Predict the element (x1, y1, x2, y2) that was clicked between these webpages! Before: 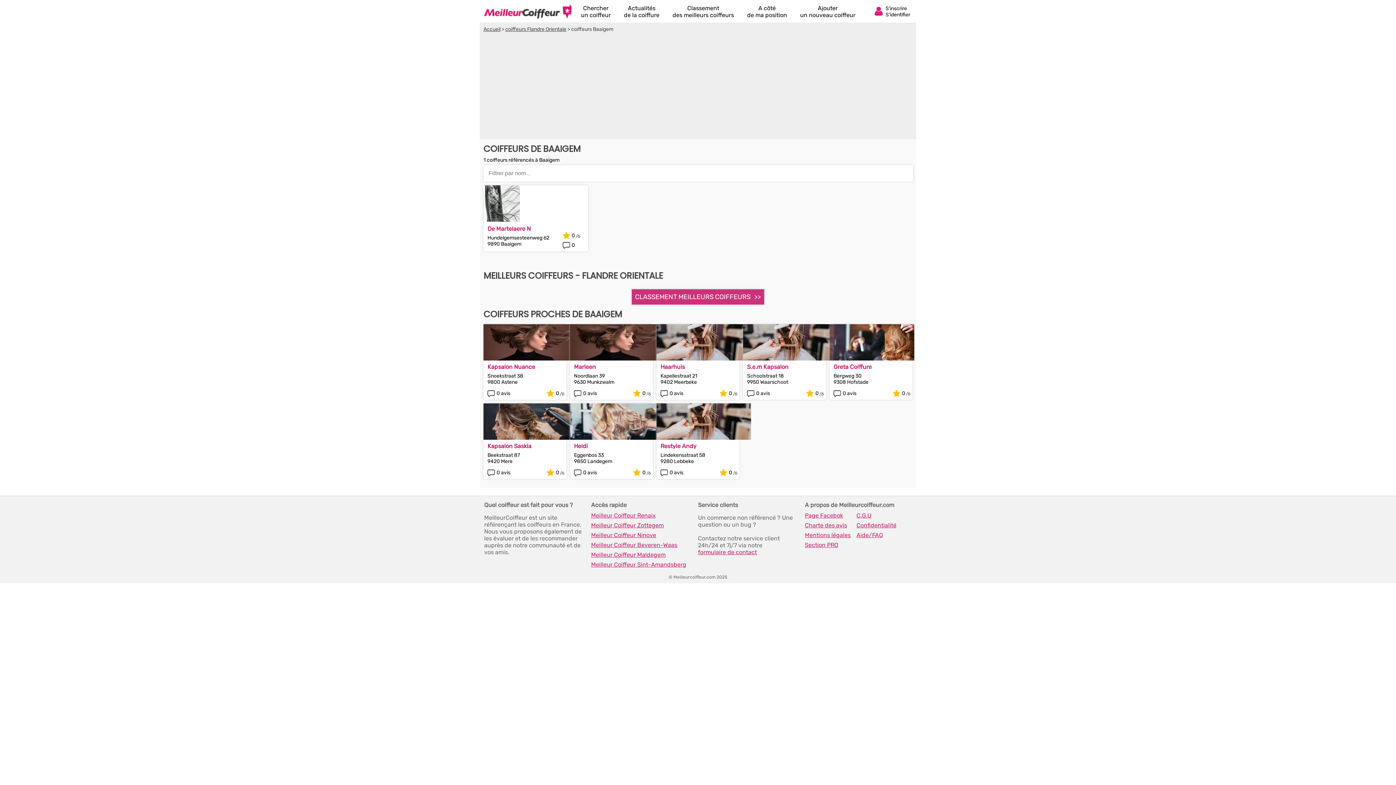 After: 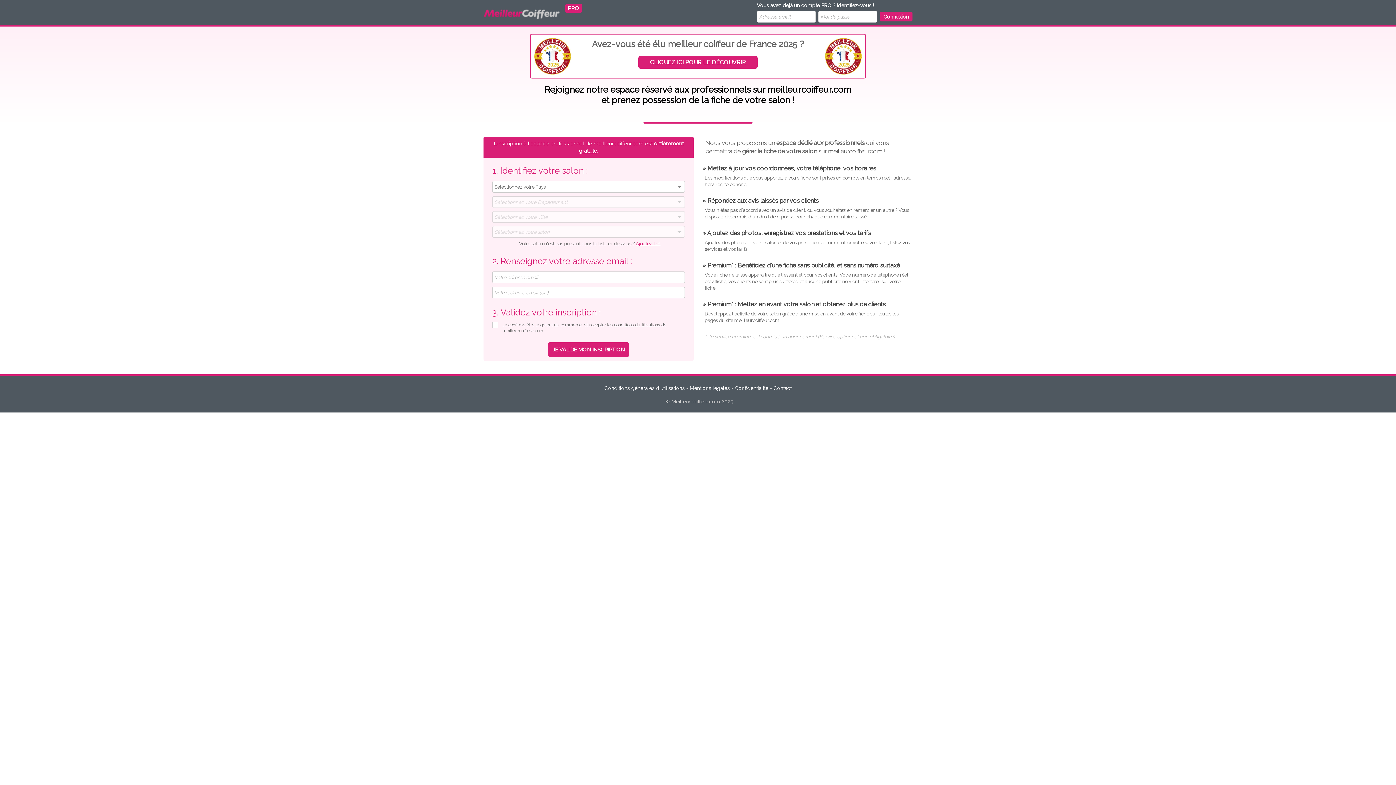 Action: label: Section PRO bbox: (805, 541, 853, 548)